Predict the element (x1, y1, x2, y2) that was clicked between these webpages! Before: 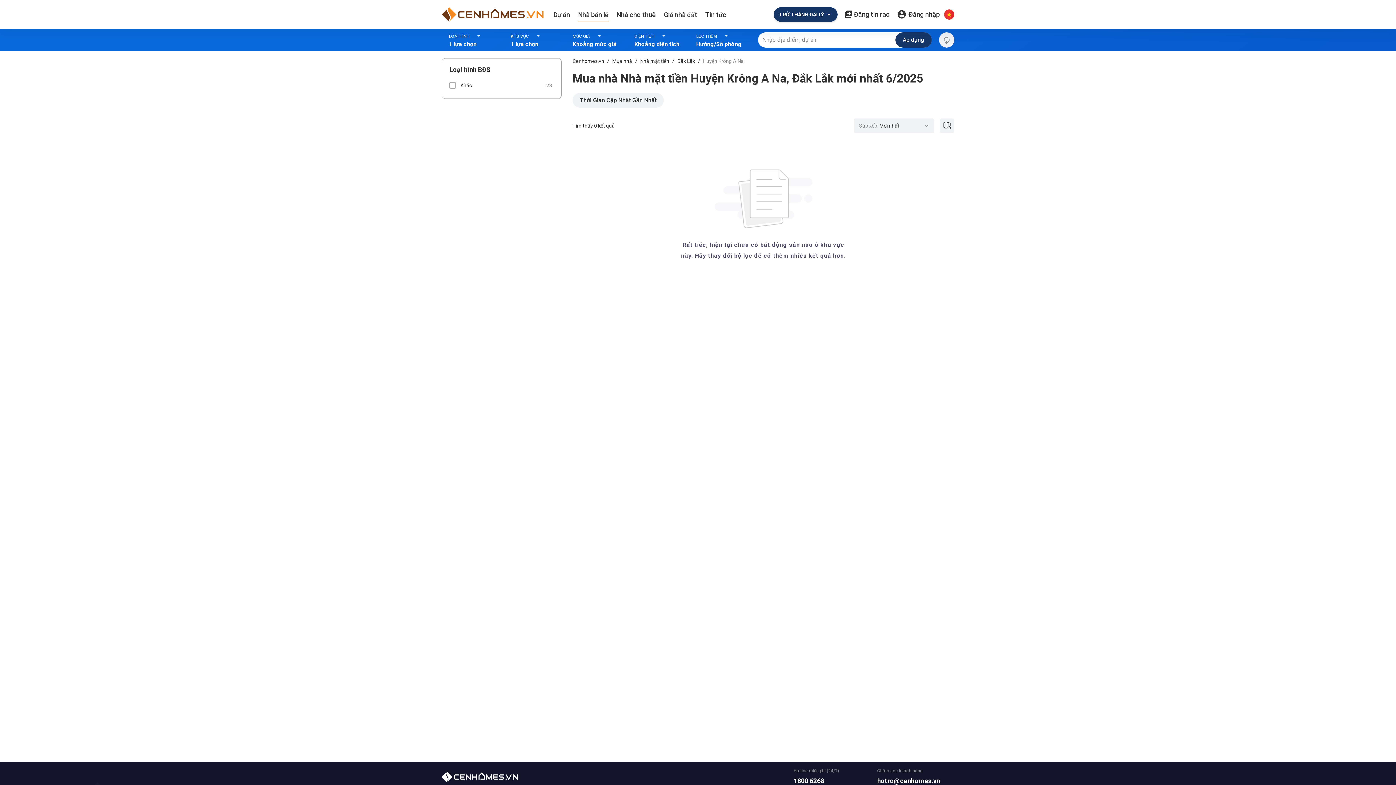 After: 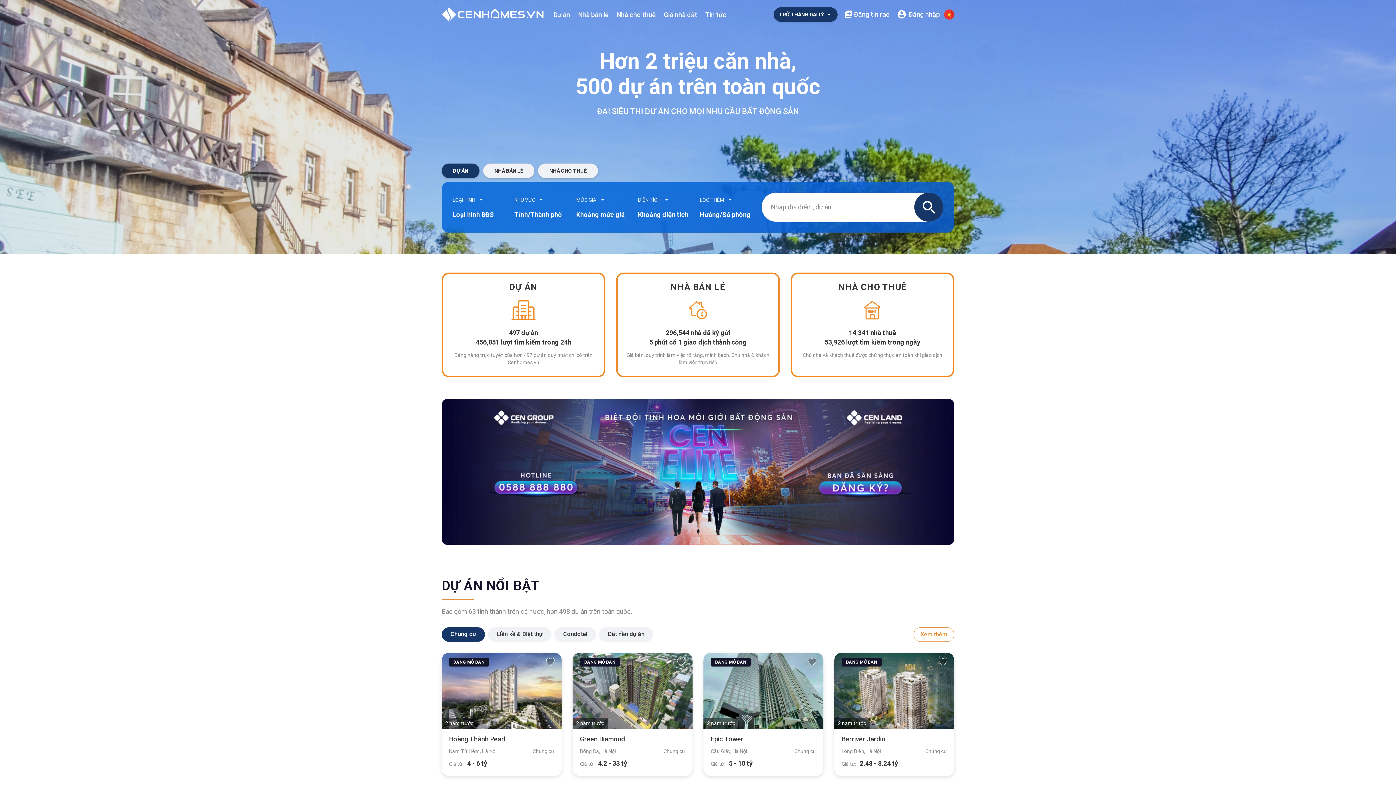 Action: bbox: (572, 58, 604, 64) label: Cenhomes.vn